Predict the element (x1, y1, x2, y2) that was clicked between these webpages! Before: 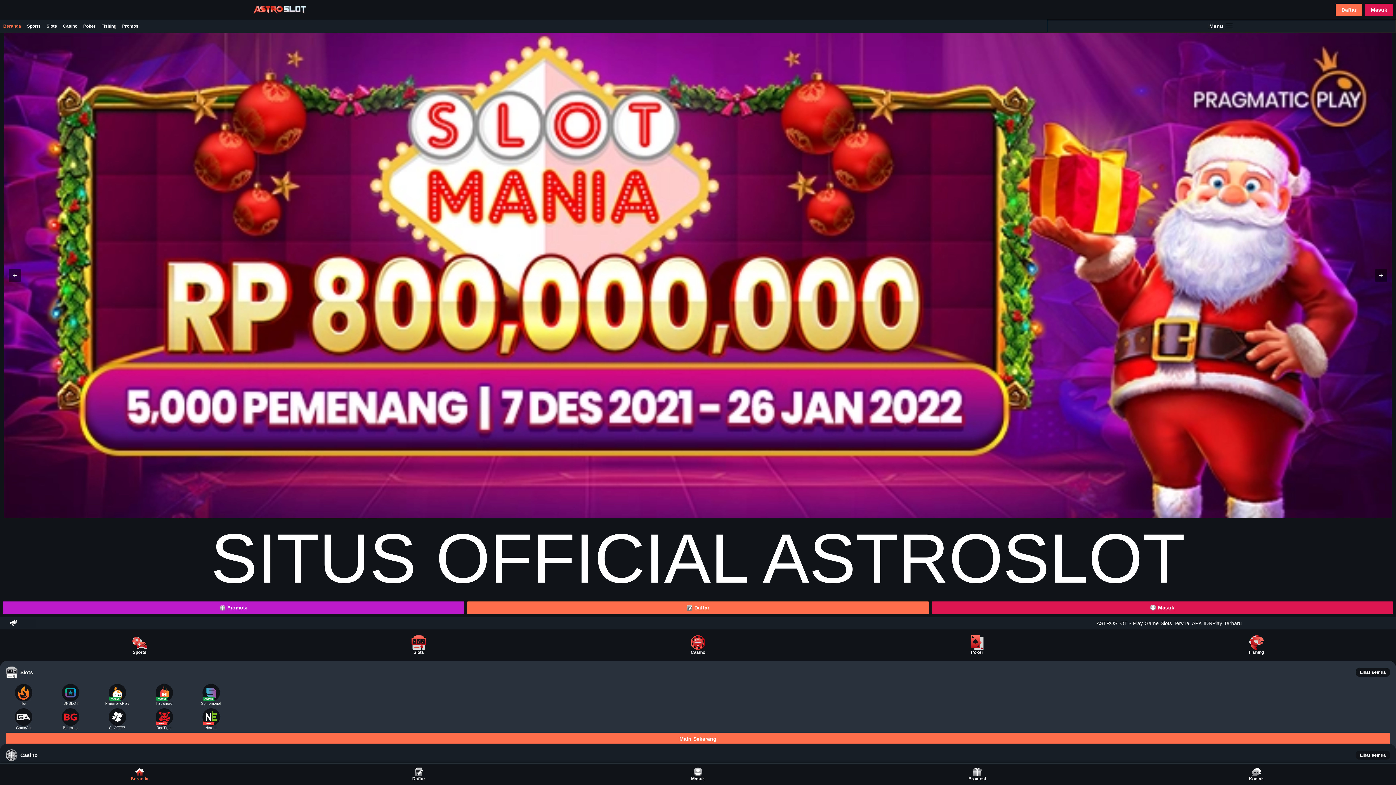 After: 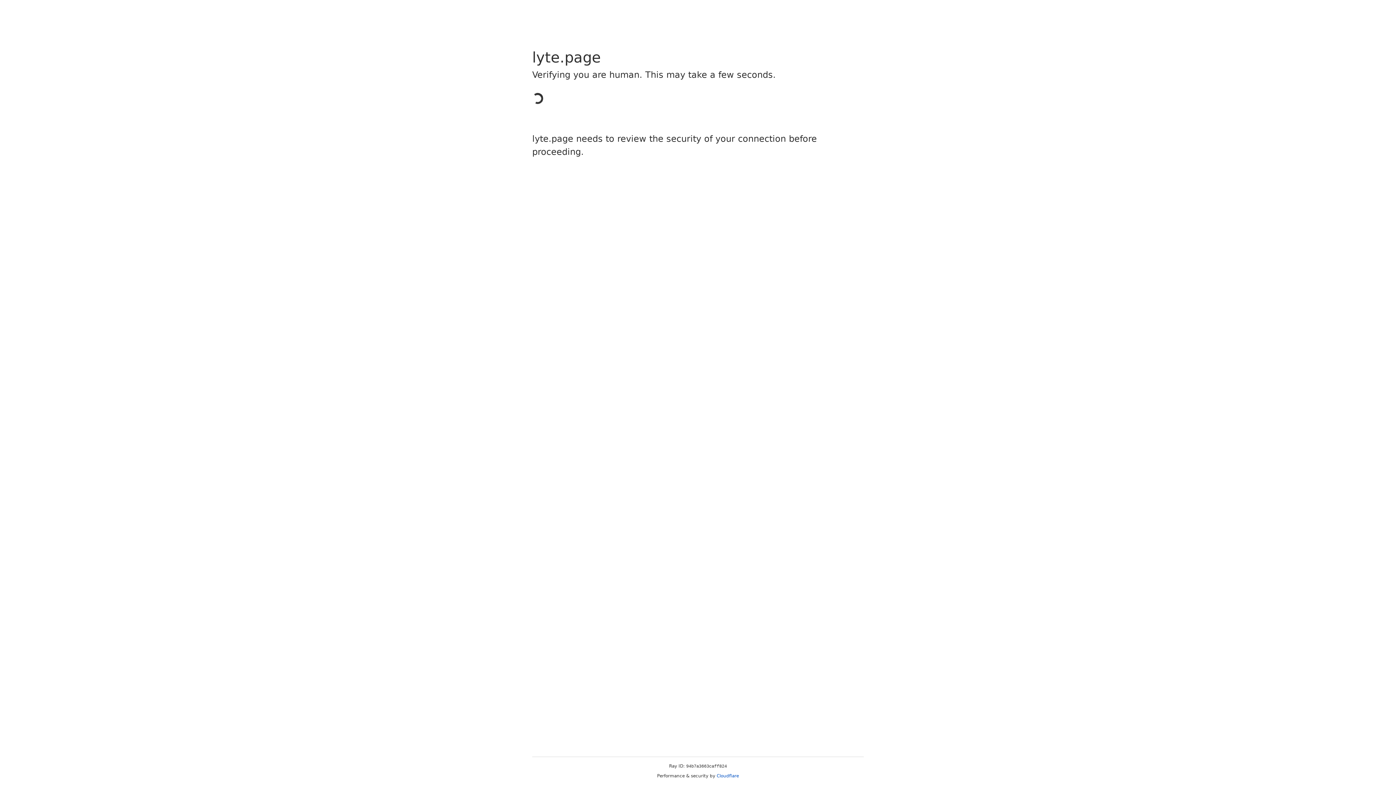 Action: bbox: (46, 708, 93, 730) label: Booming